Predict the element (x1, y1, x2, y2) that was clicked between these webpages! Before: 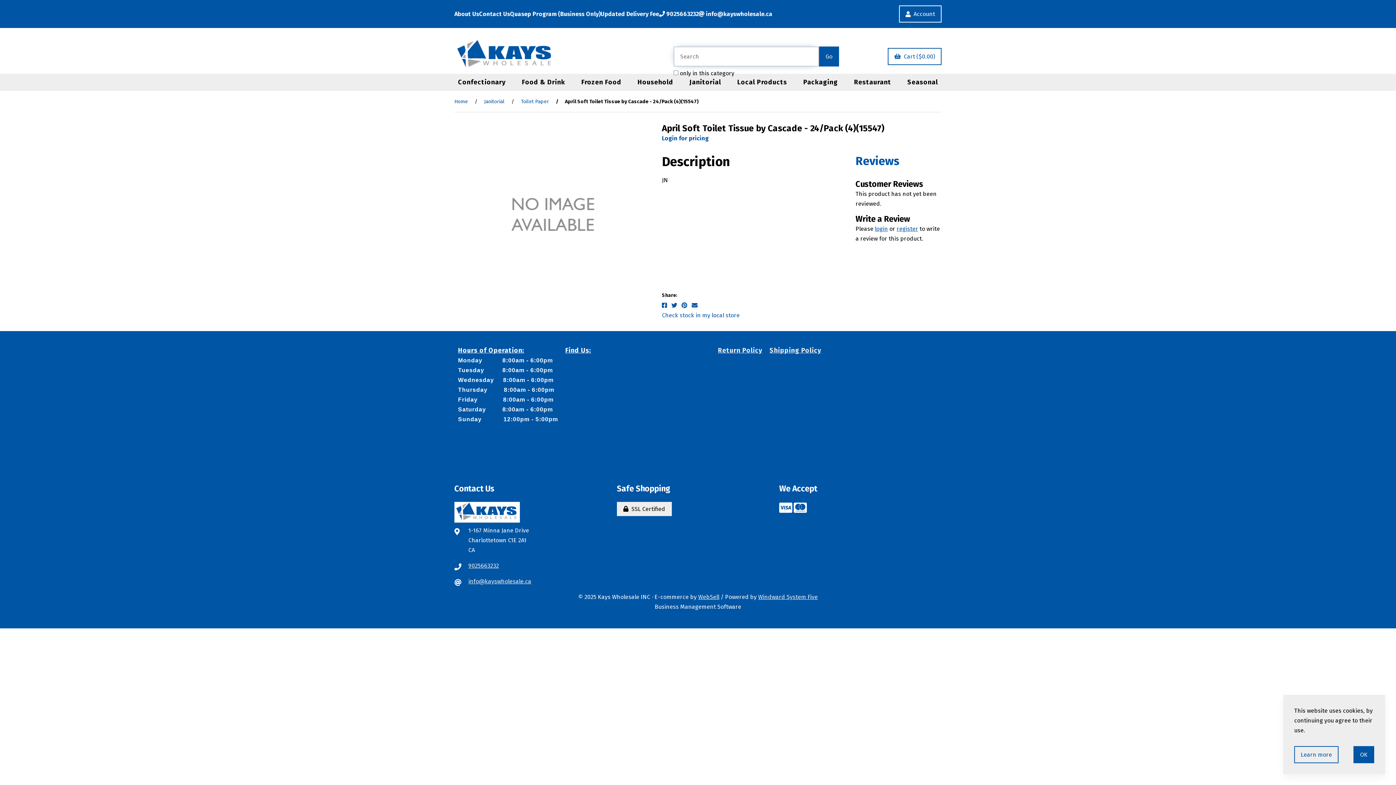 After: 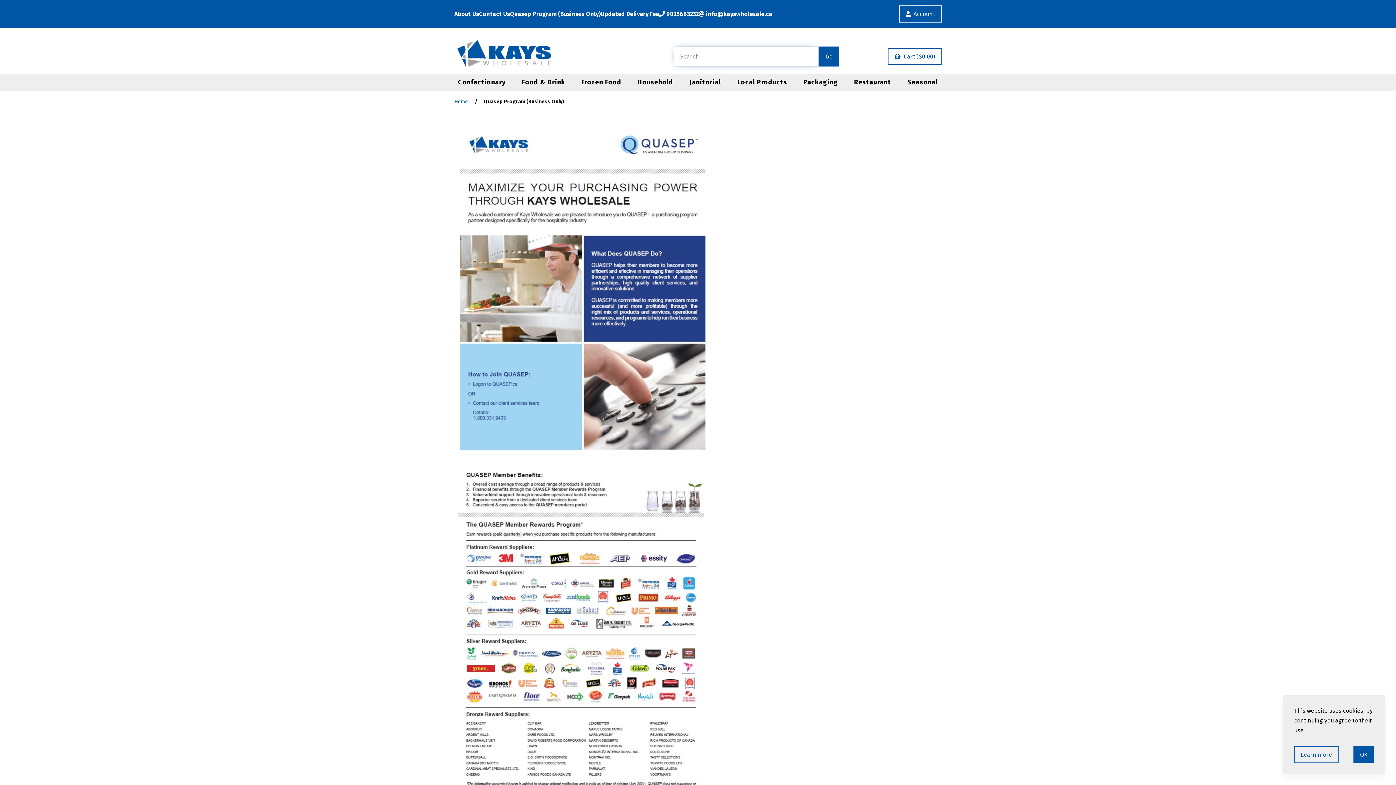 Action: bbox: (510, 10, 600, 17) label: Quasep Program (Business Only)